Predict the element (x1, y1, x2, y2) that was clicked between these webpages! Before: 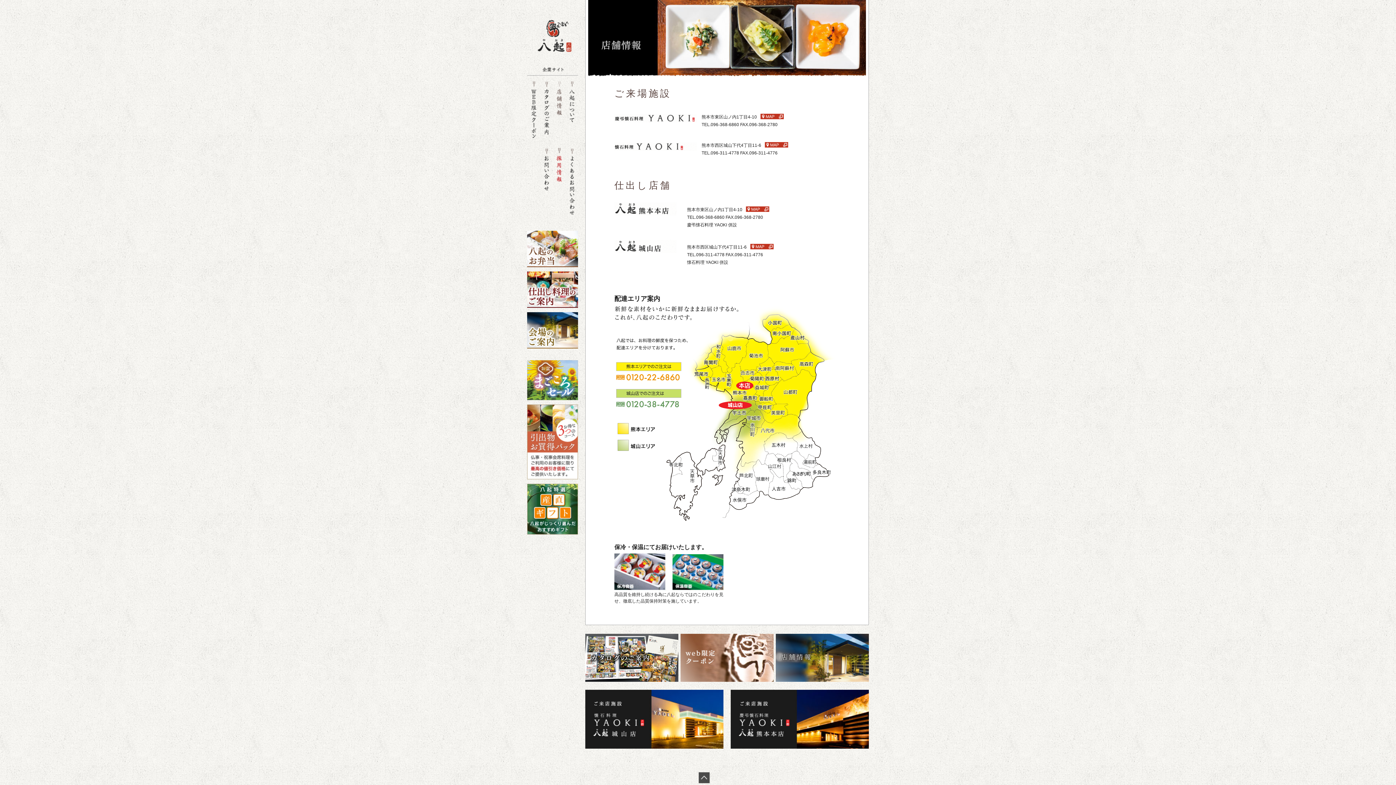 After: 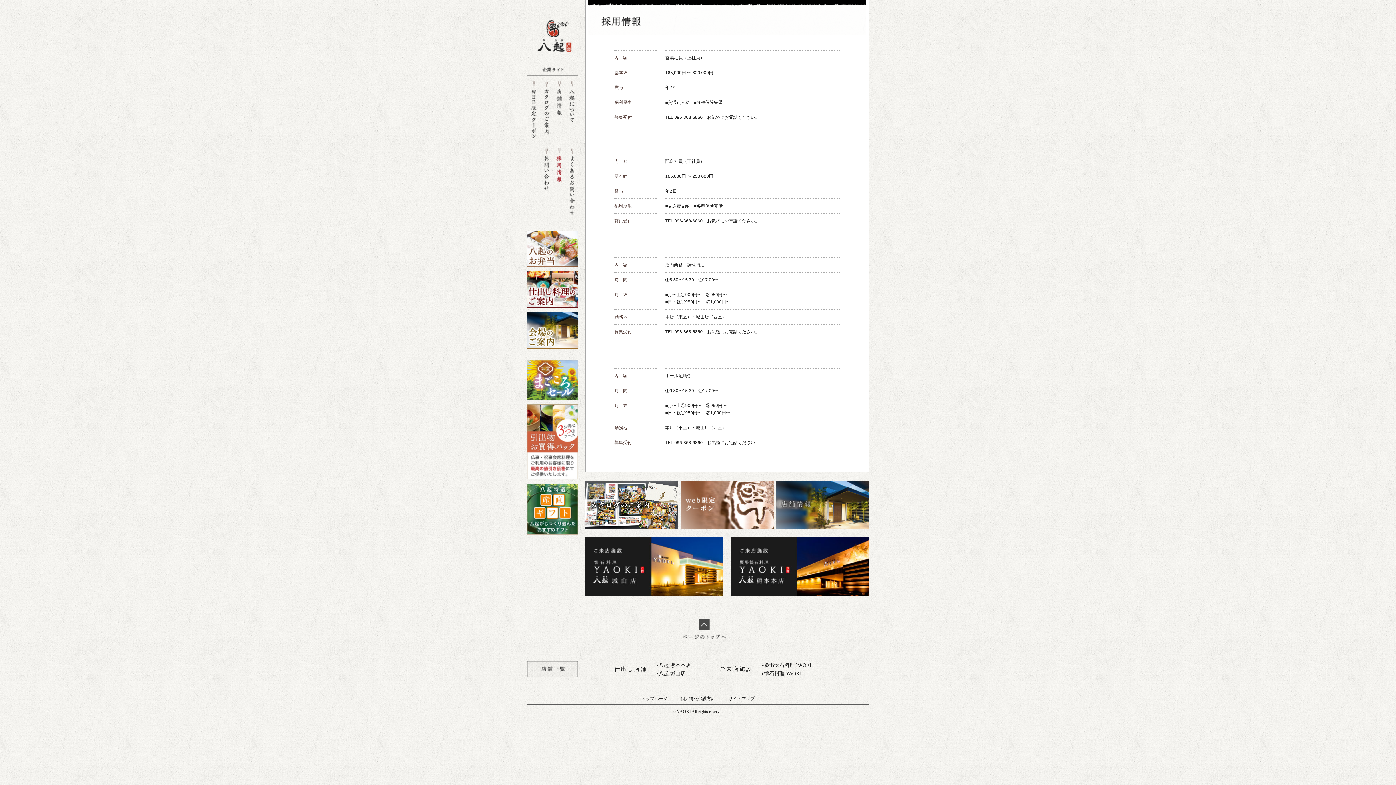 Action: bbox: (553, 214, 565, 219)